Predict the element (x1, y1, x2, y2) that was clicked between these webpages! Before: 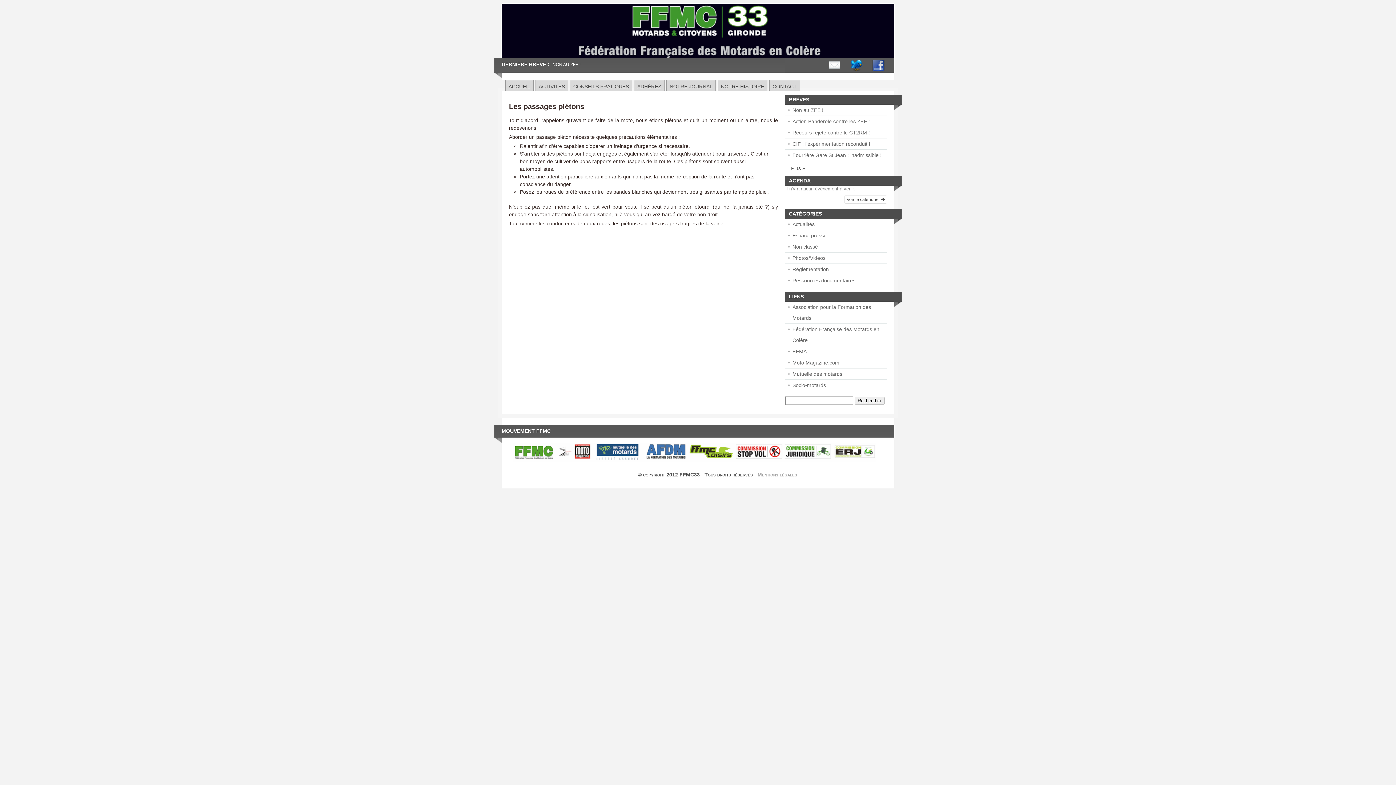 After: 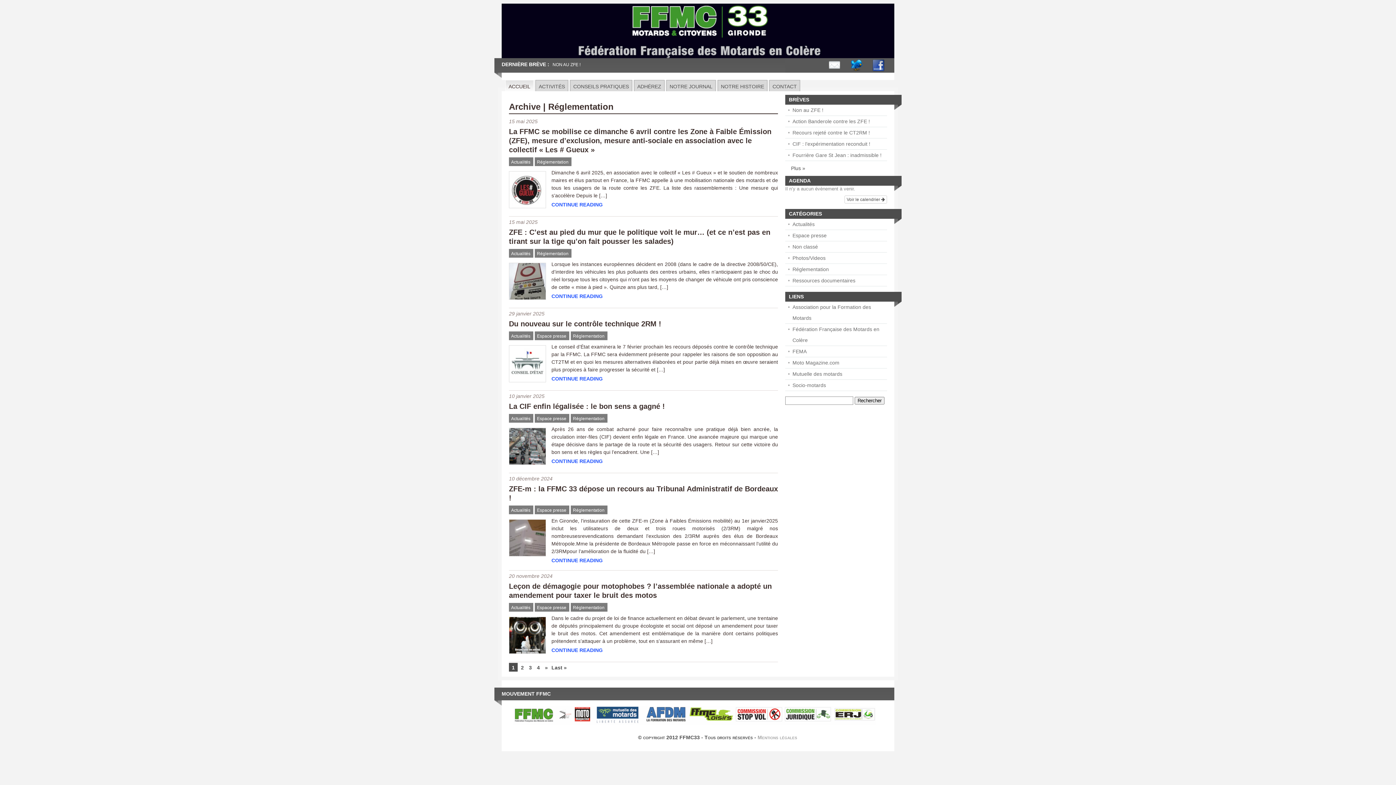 Action: bbox: (785, 264, 887, 275) label: Réglementation